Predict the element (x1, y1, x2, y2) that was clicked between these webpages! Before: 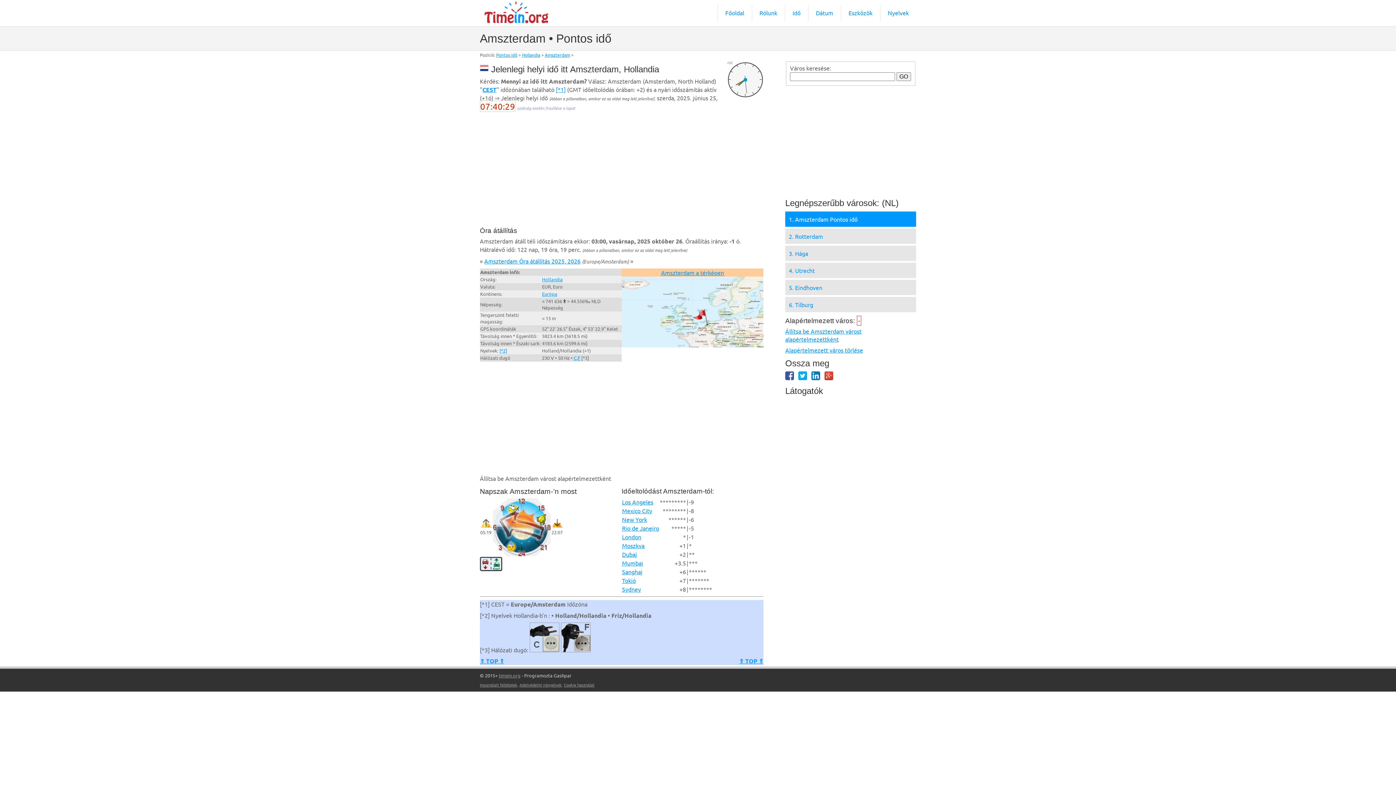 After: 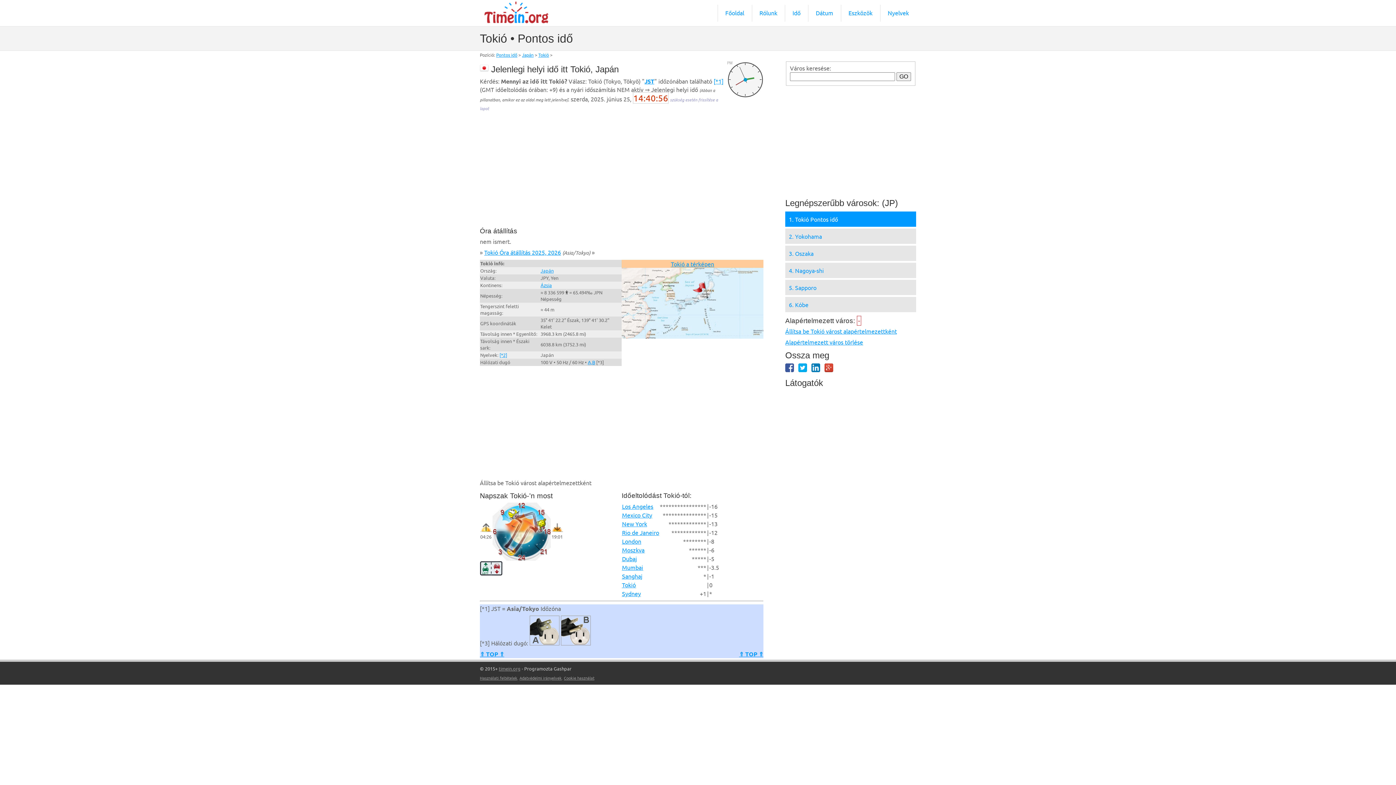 Action: label: Tokió bbox: (622, 576, 636, 584)